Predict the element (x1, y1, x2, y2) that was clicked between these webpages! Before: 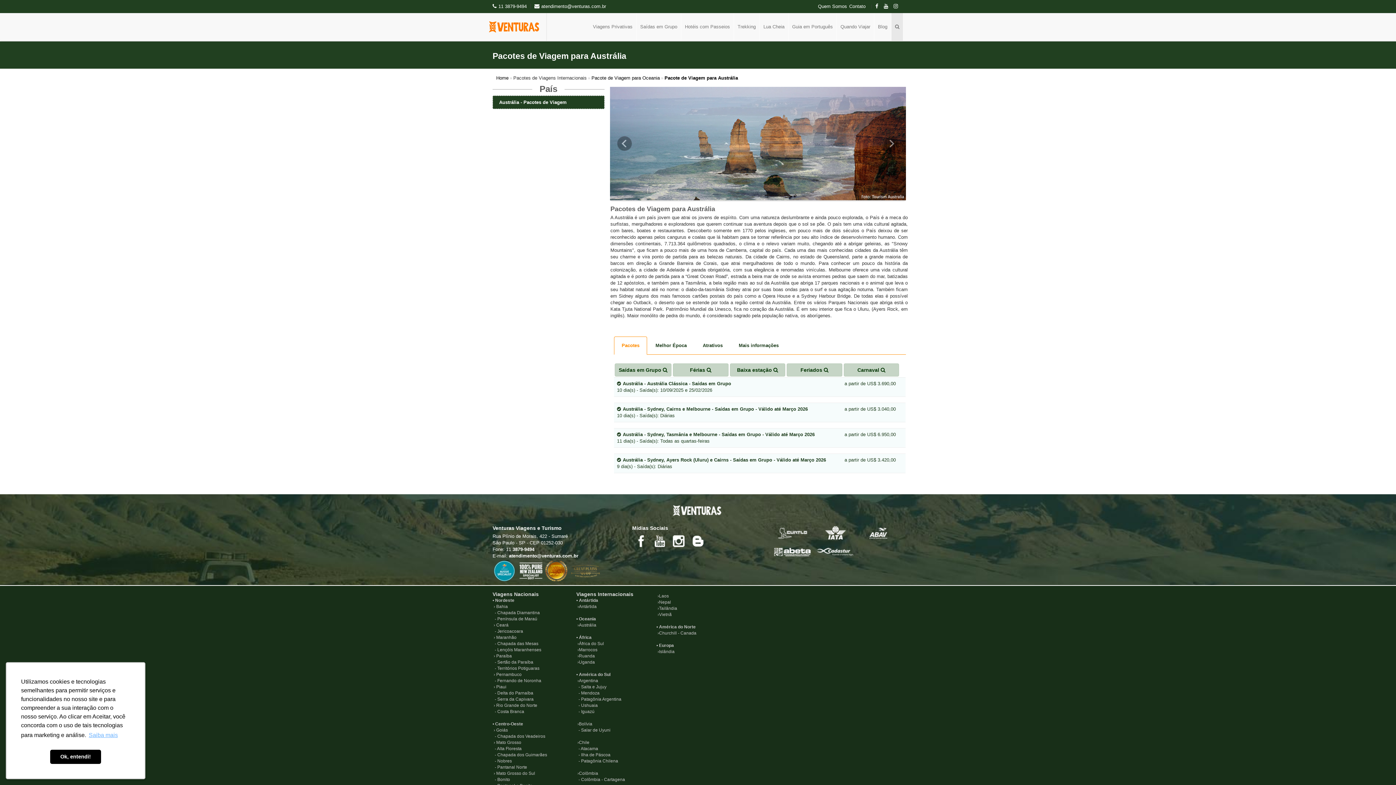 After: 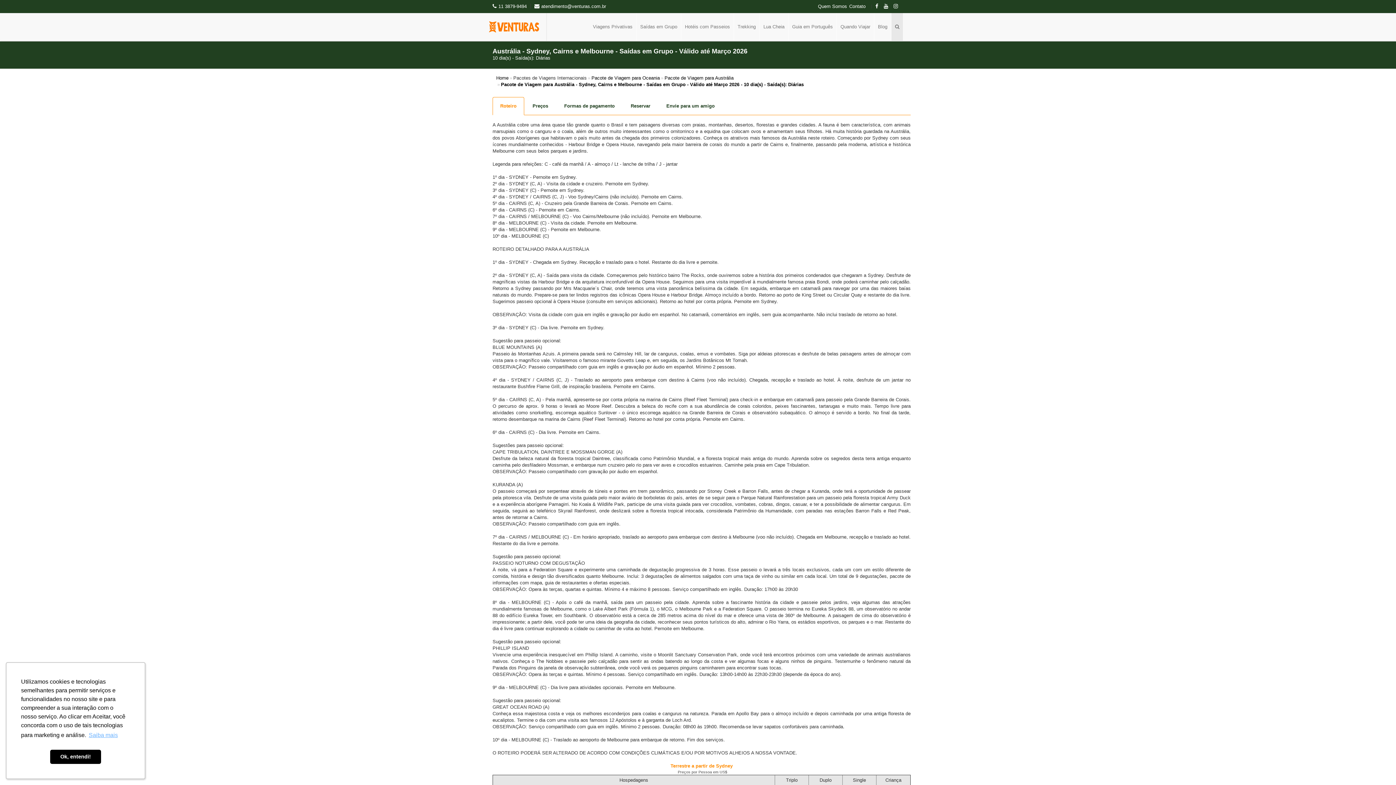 Action: bbox: (844, 406, 902, 419) label: a partir de US$ 3.040,00
 